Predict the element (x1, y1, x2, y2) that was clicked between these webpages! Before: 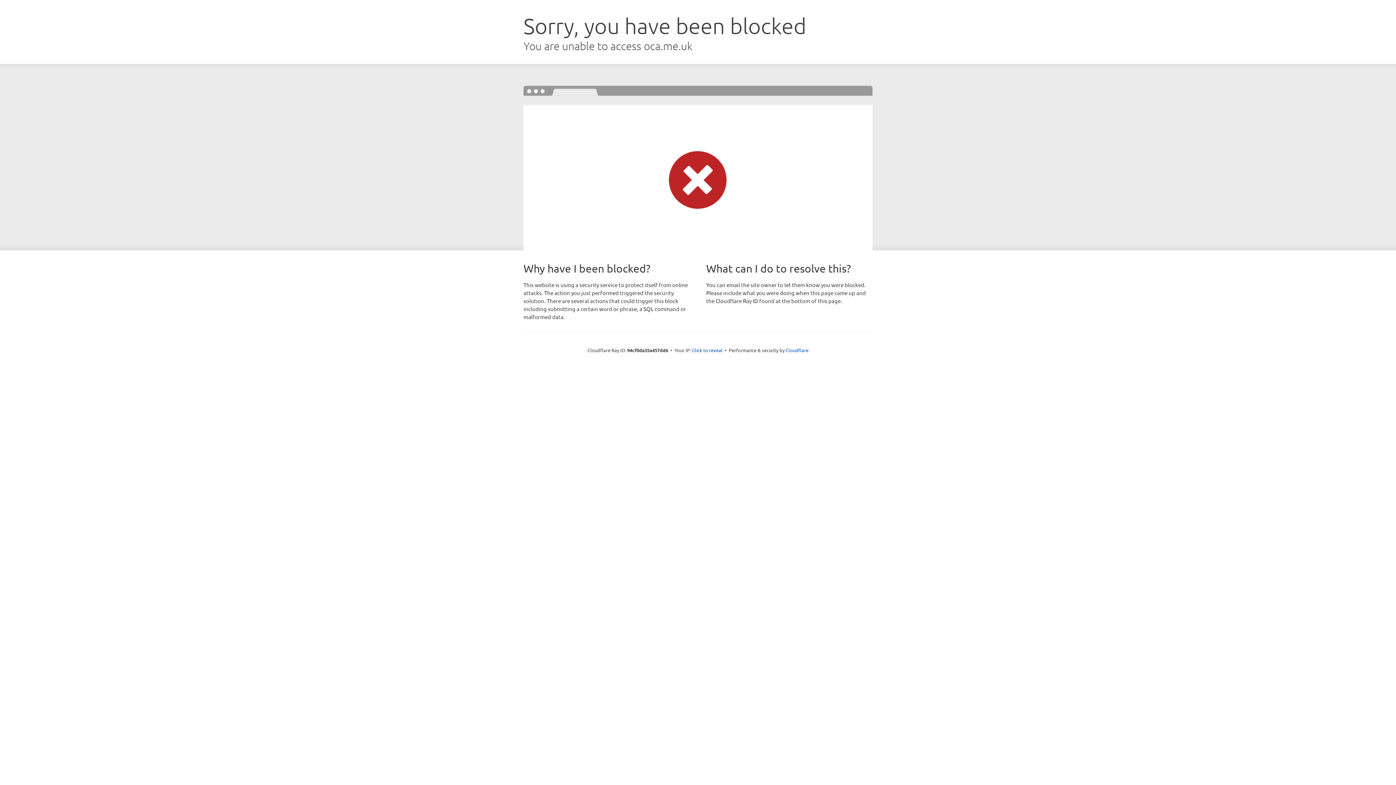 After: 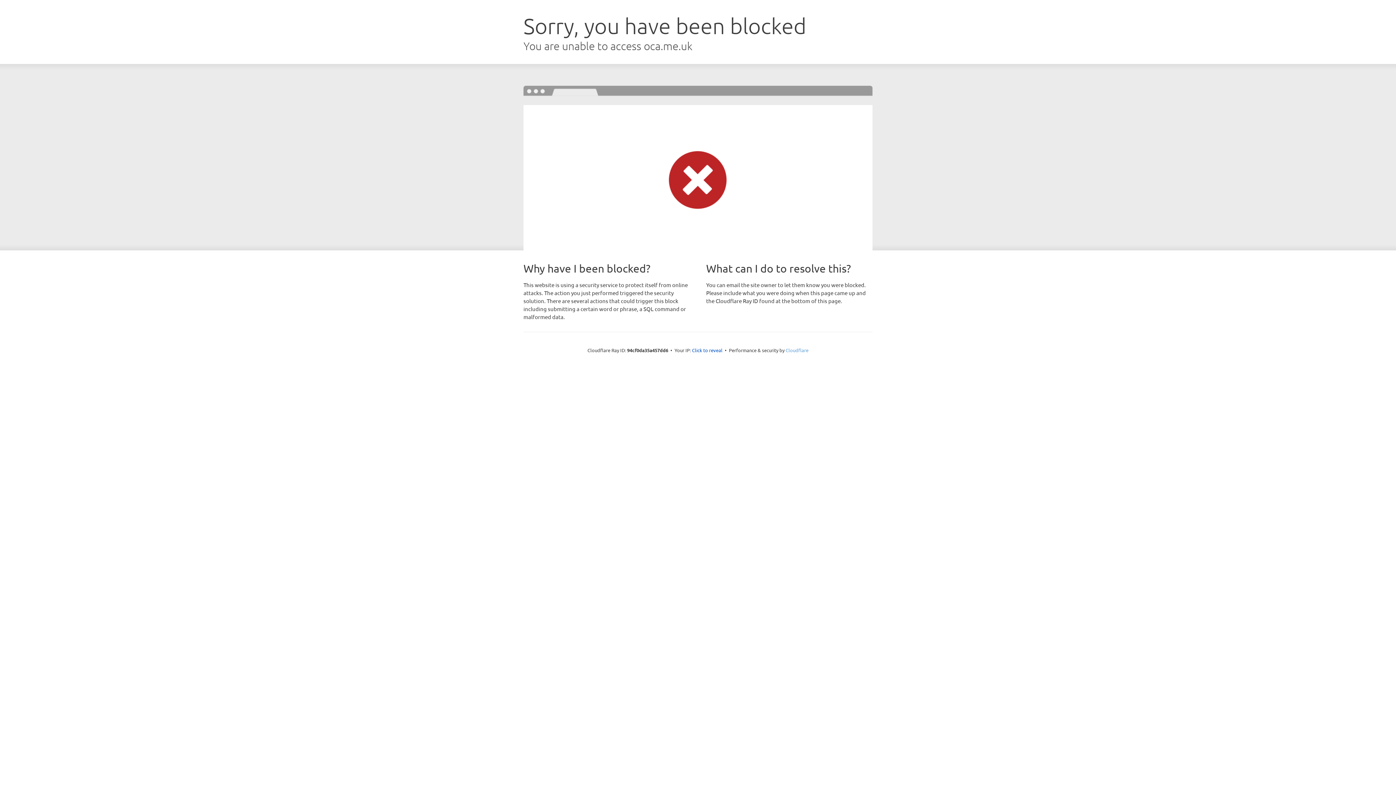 Action: bbox: (785, 347, 808, 353) label: Cloudflare